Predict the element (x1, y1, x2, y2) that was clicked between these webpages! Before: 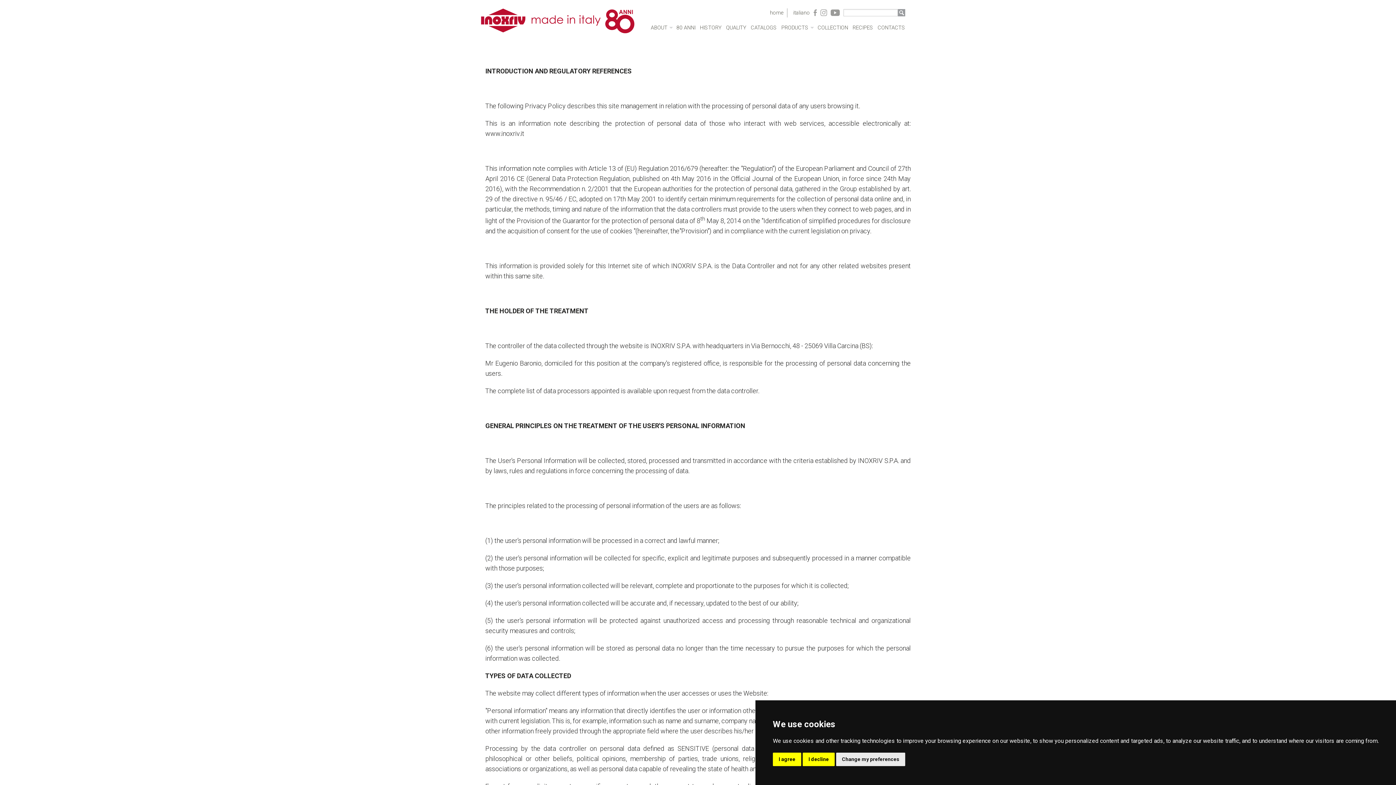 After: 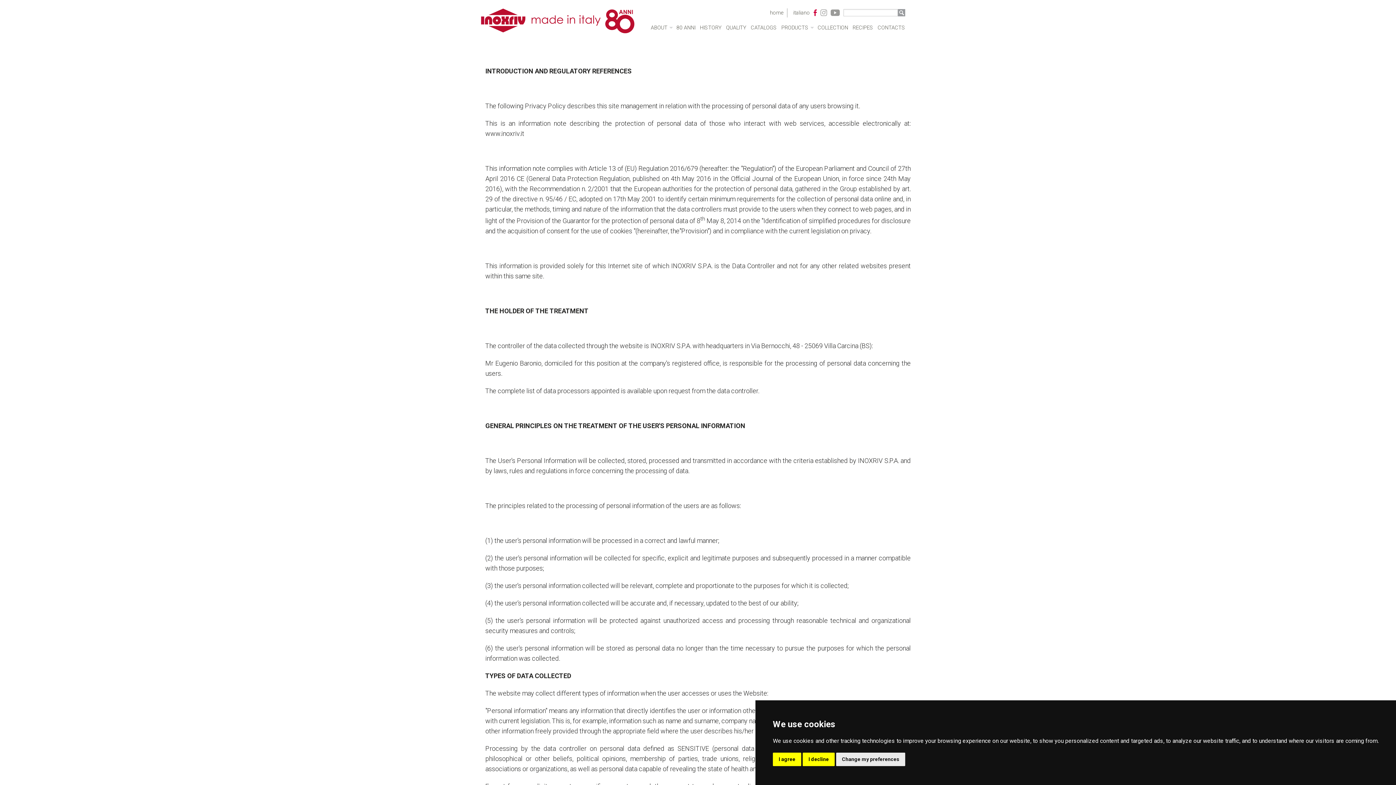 Action: bbox: (813, 8, 817, 18)